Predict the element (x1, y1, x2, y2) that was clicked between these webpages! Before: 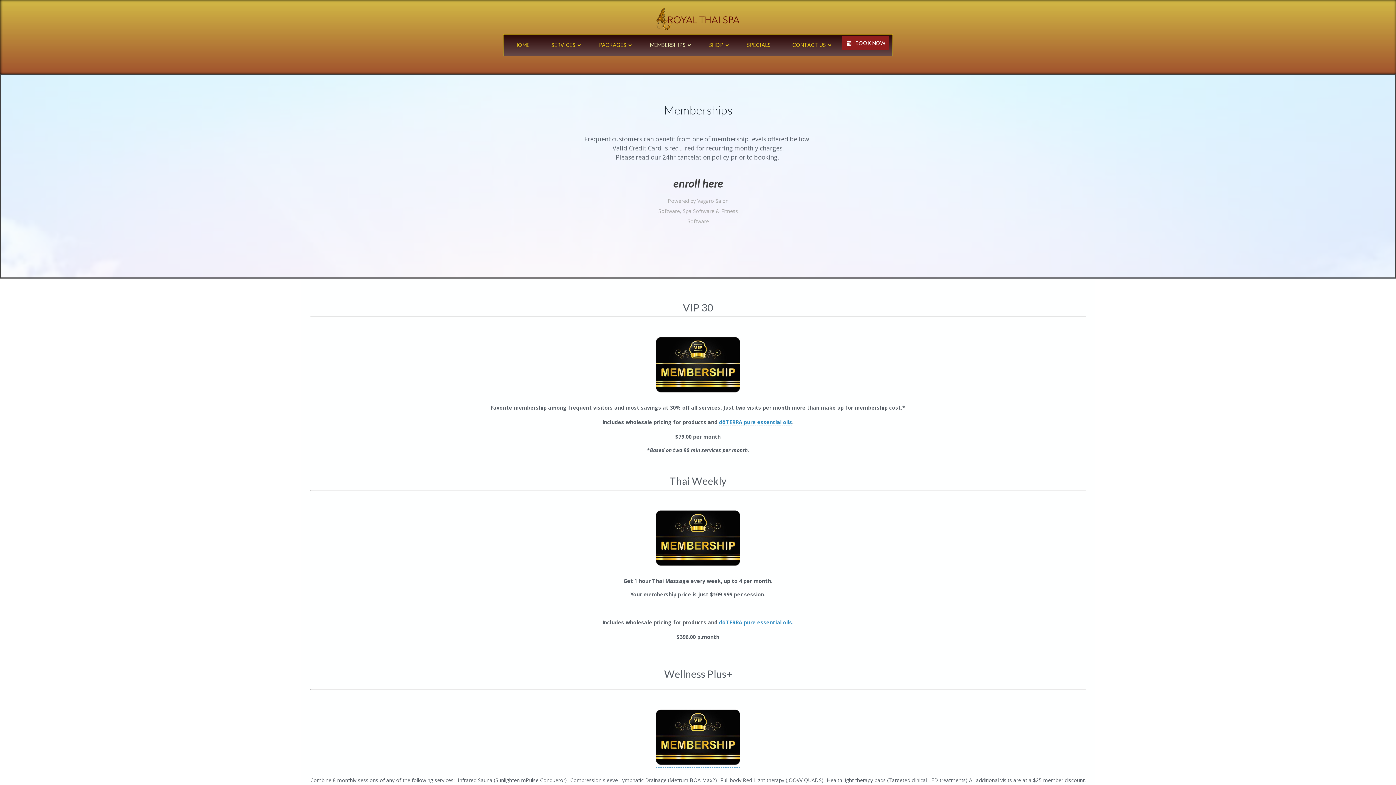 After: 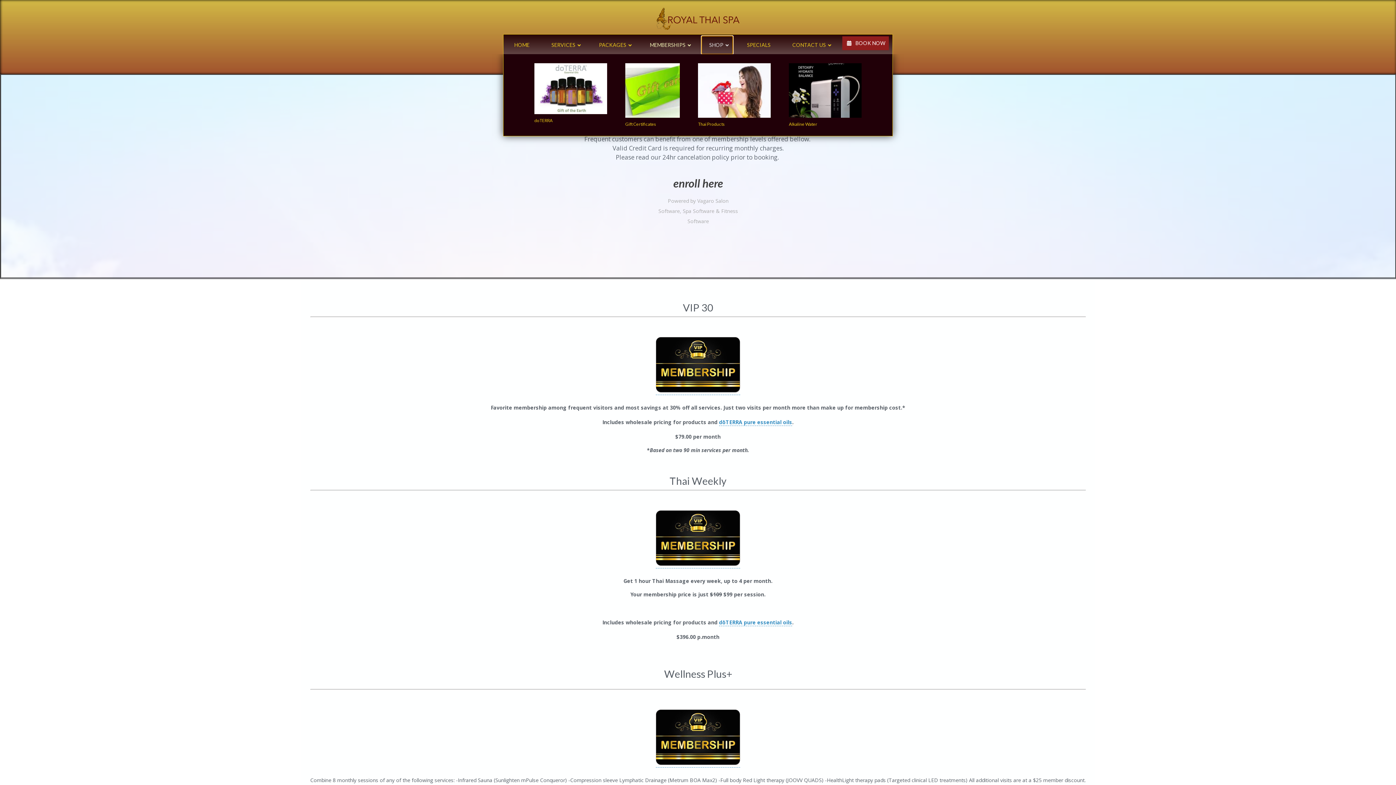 Action: label: SHOP bbox: (702, 36, 732, 53)